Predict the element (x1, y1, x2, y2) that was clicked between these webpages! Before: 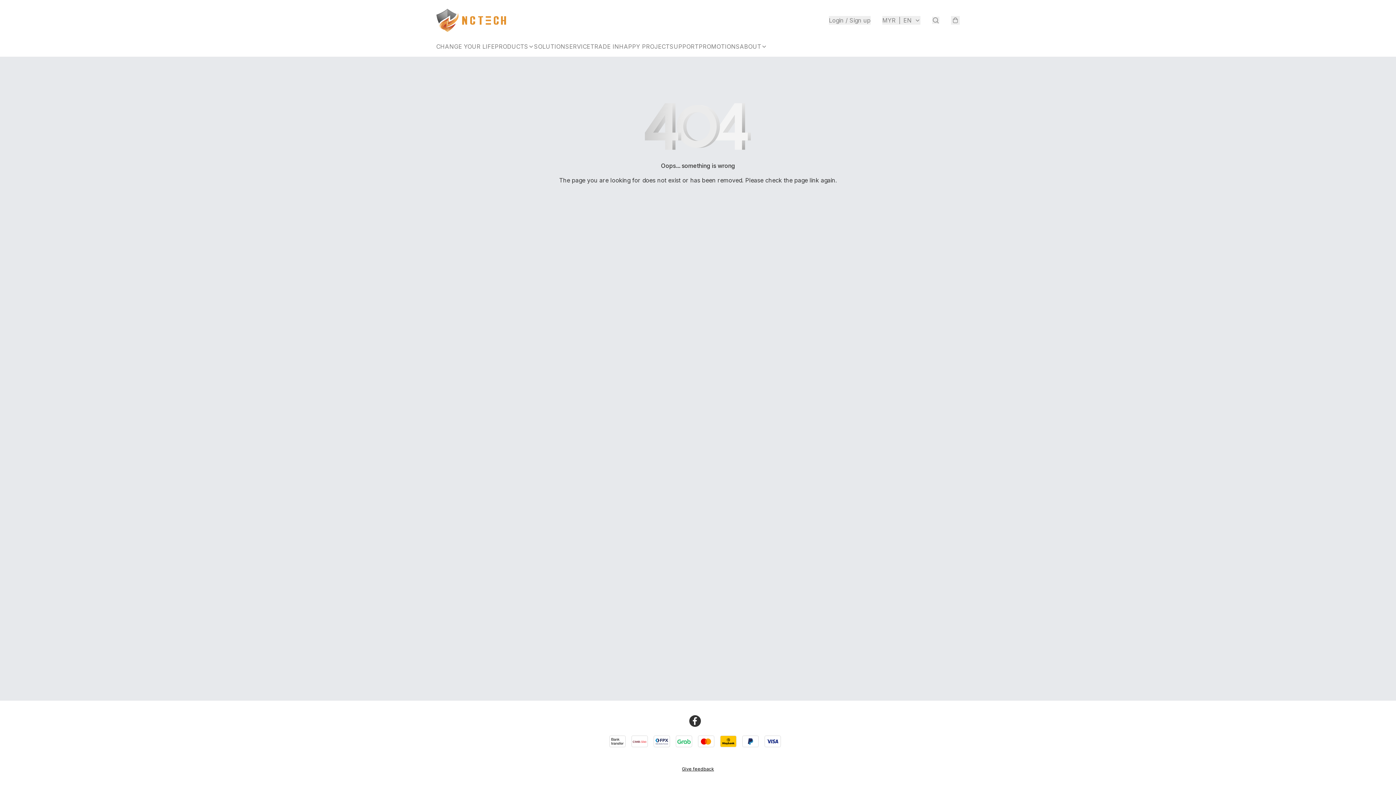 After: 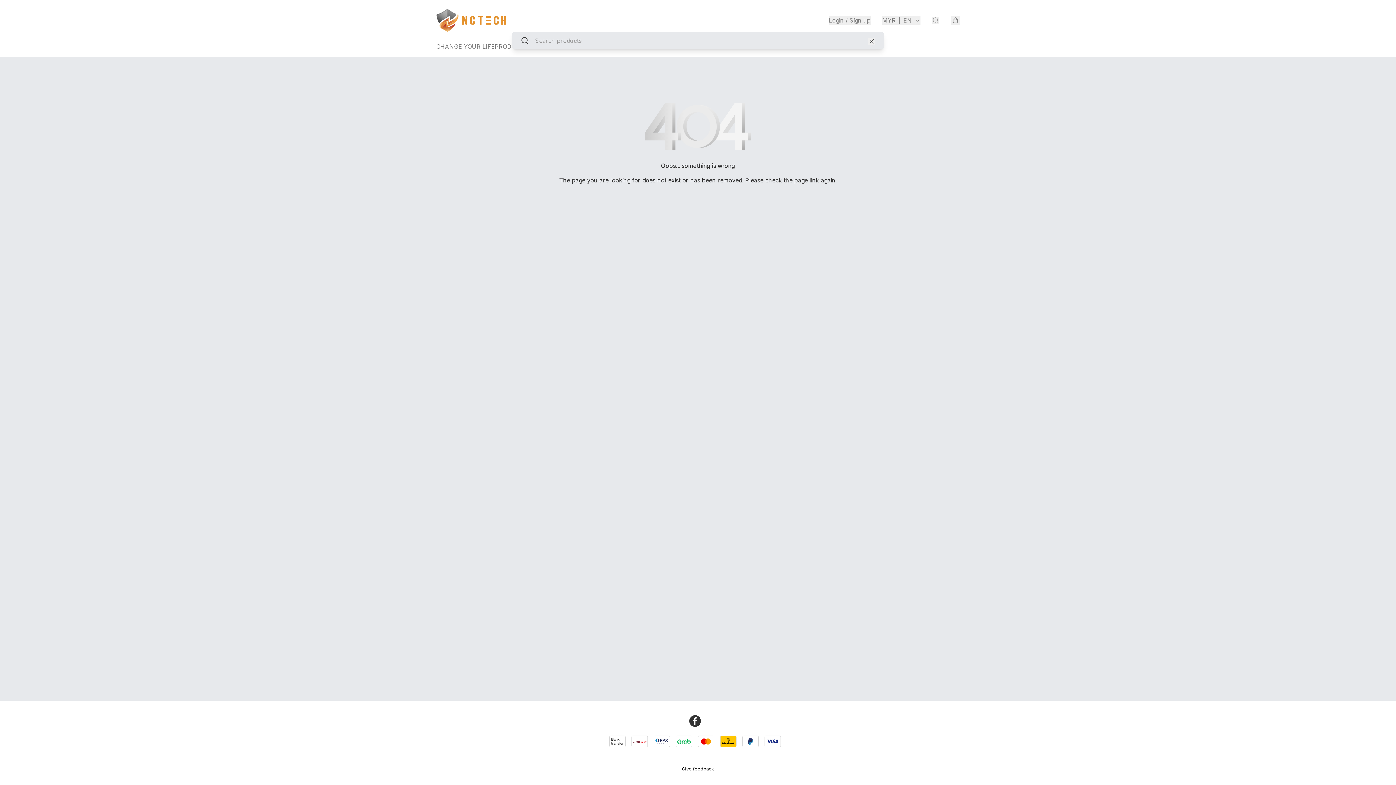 Action: bbox: (932, 16, 939, 24)